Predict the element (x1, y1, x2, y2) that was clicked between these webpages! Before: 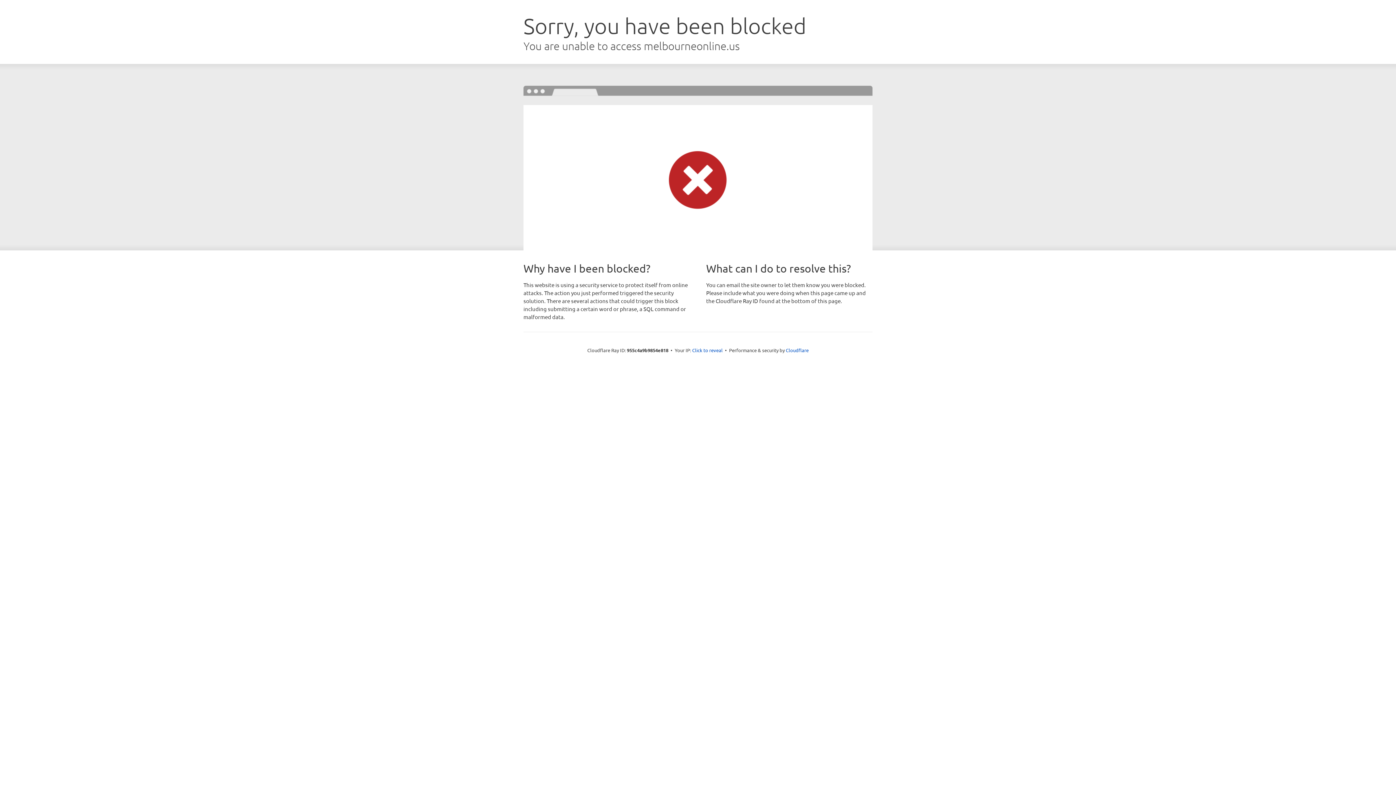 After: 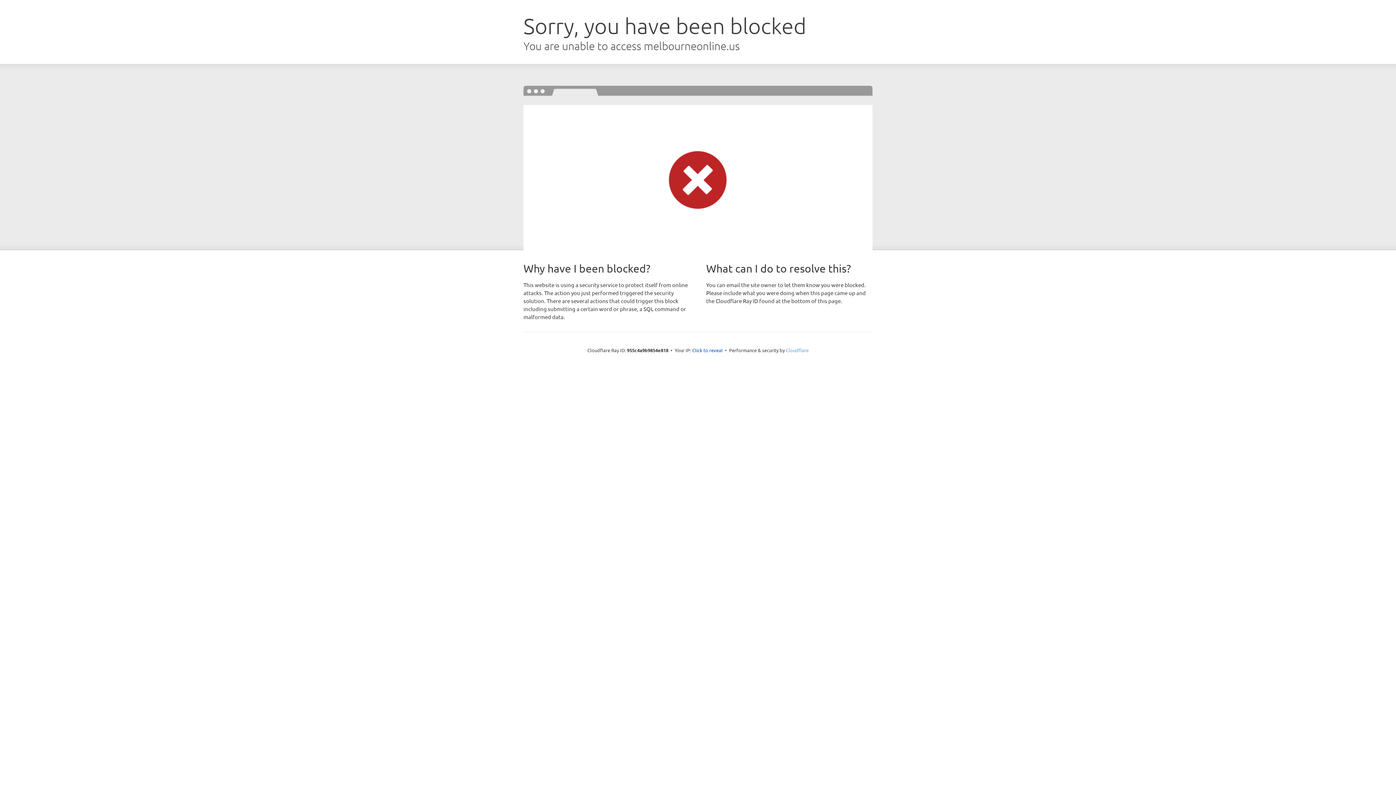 Action: bbox: (786, 347, 808, 353) label: Cloudflare